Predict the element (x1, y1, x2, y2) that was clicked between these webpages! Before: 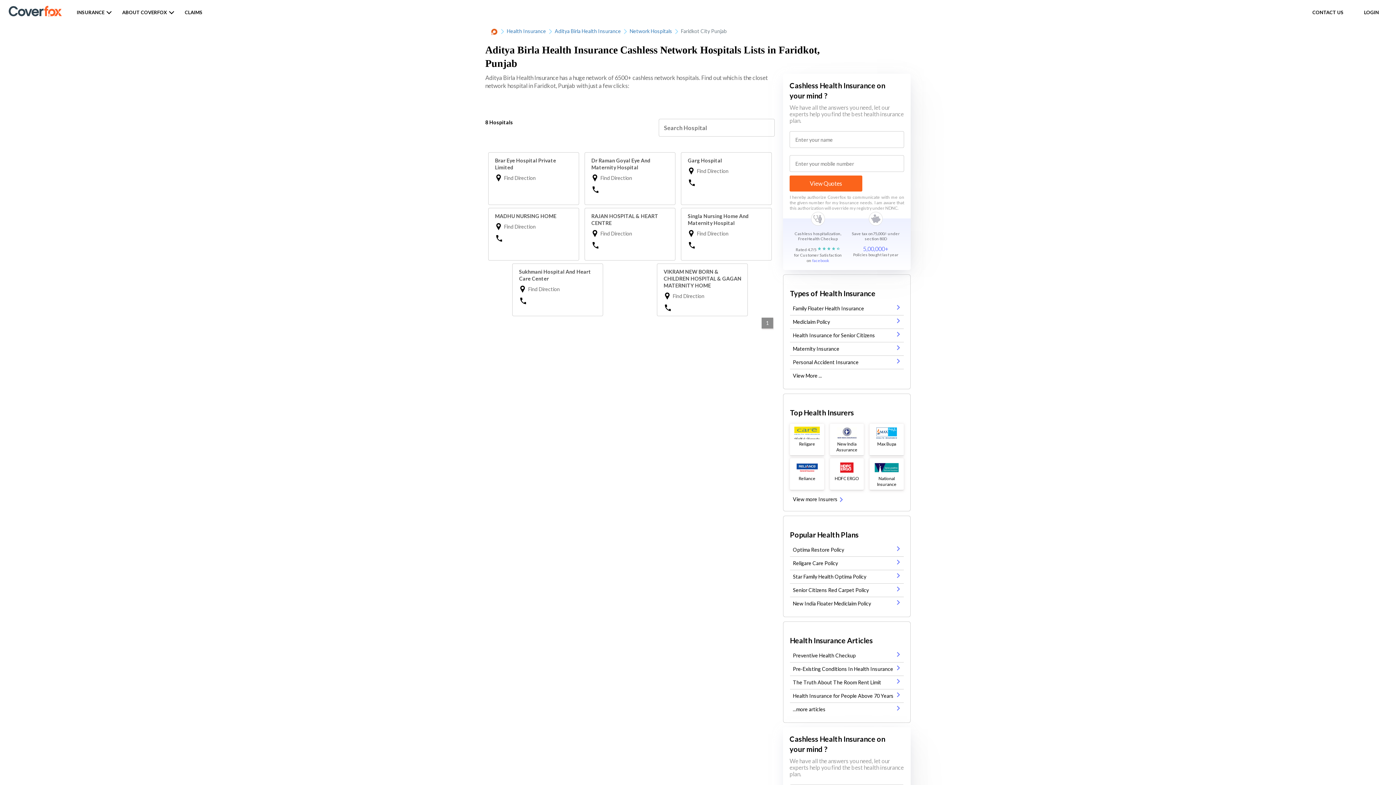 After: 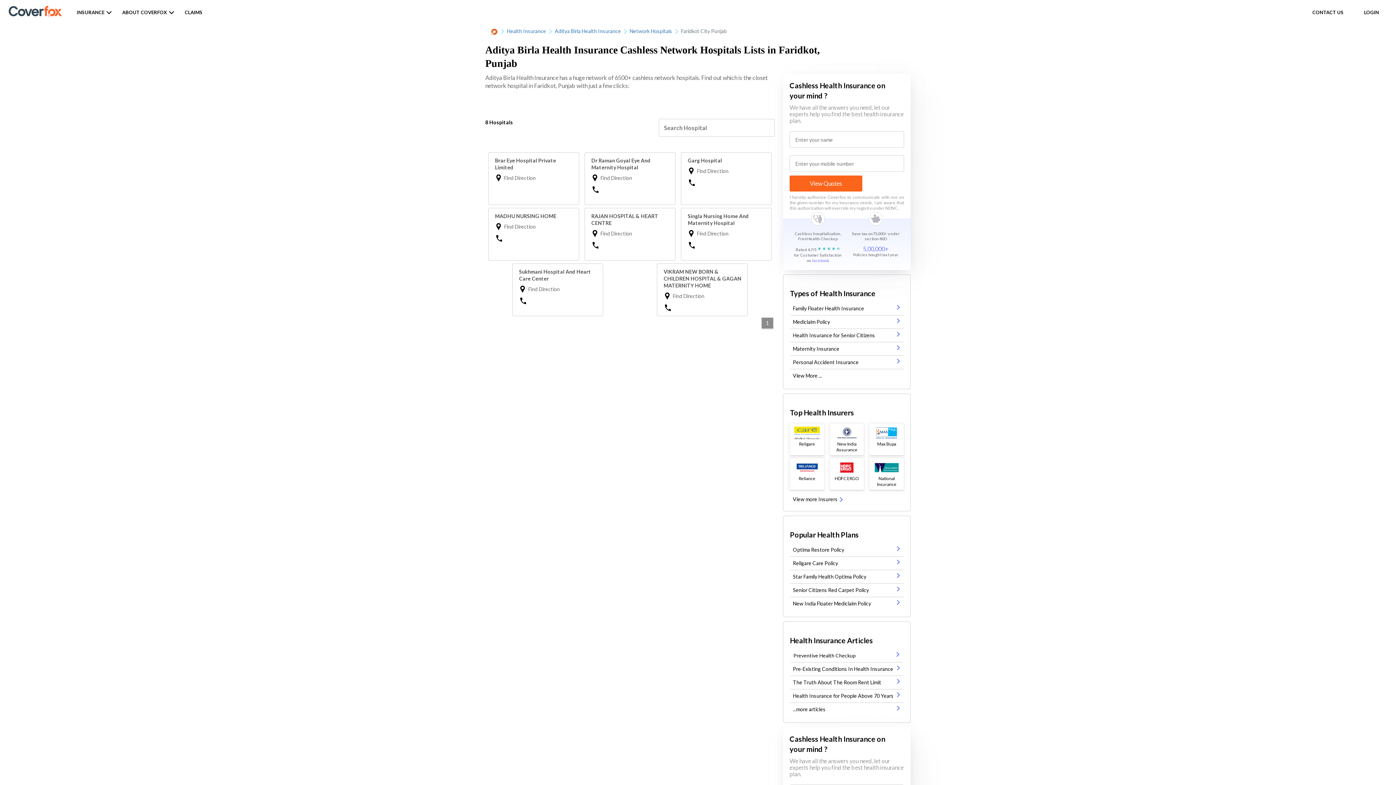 Action: label: Preventive Health Checkup bbox: (790, 649, 904, 663)